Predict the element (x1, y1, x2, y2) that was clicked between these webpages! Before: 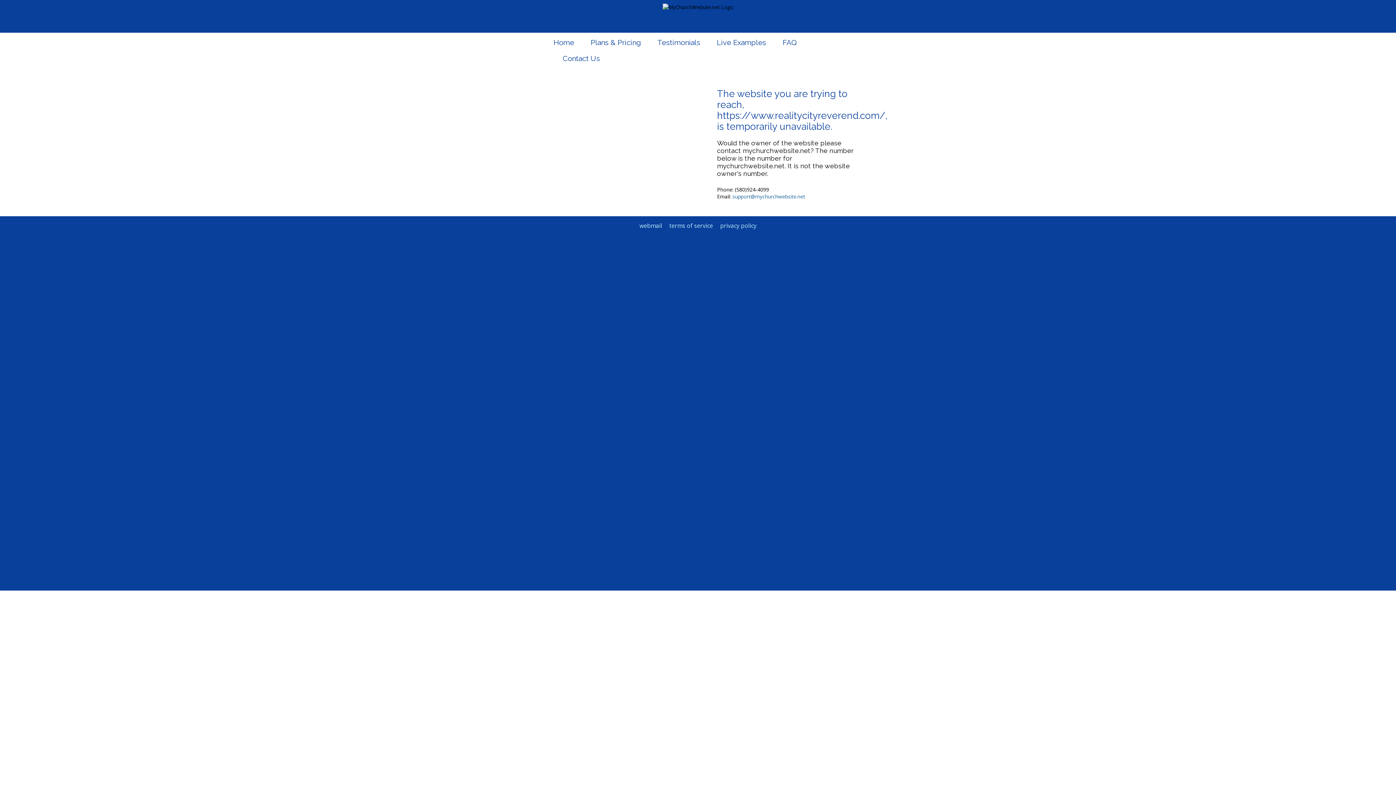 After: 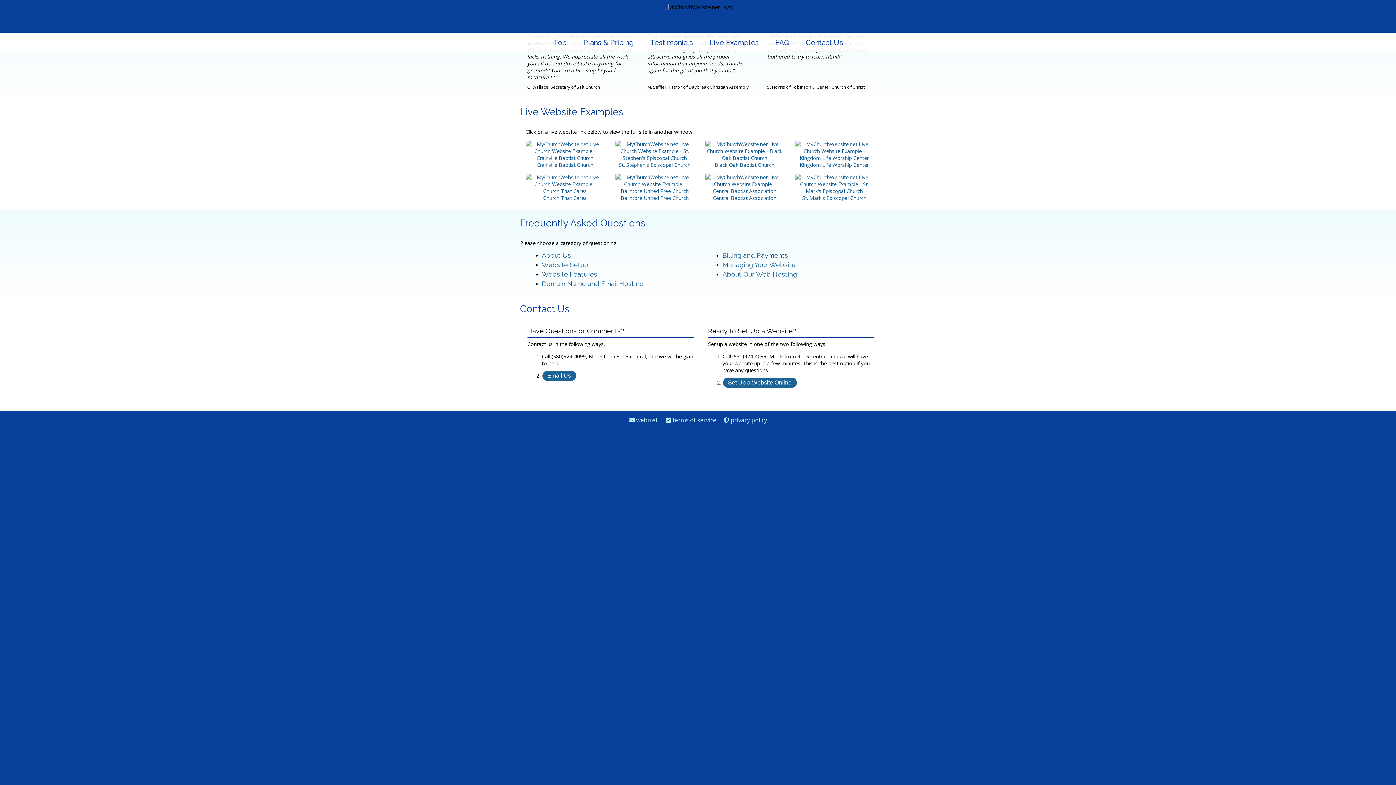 Action: label: Contact Us bbox: (555, 50, 607, 66)